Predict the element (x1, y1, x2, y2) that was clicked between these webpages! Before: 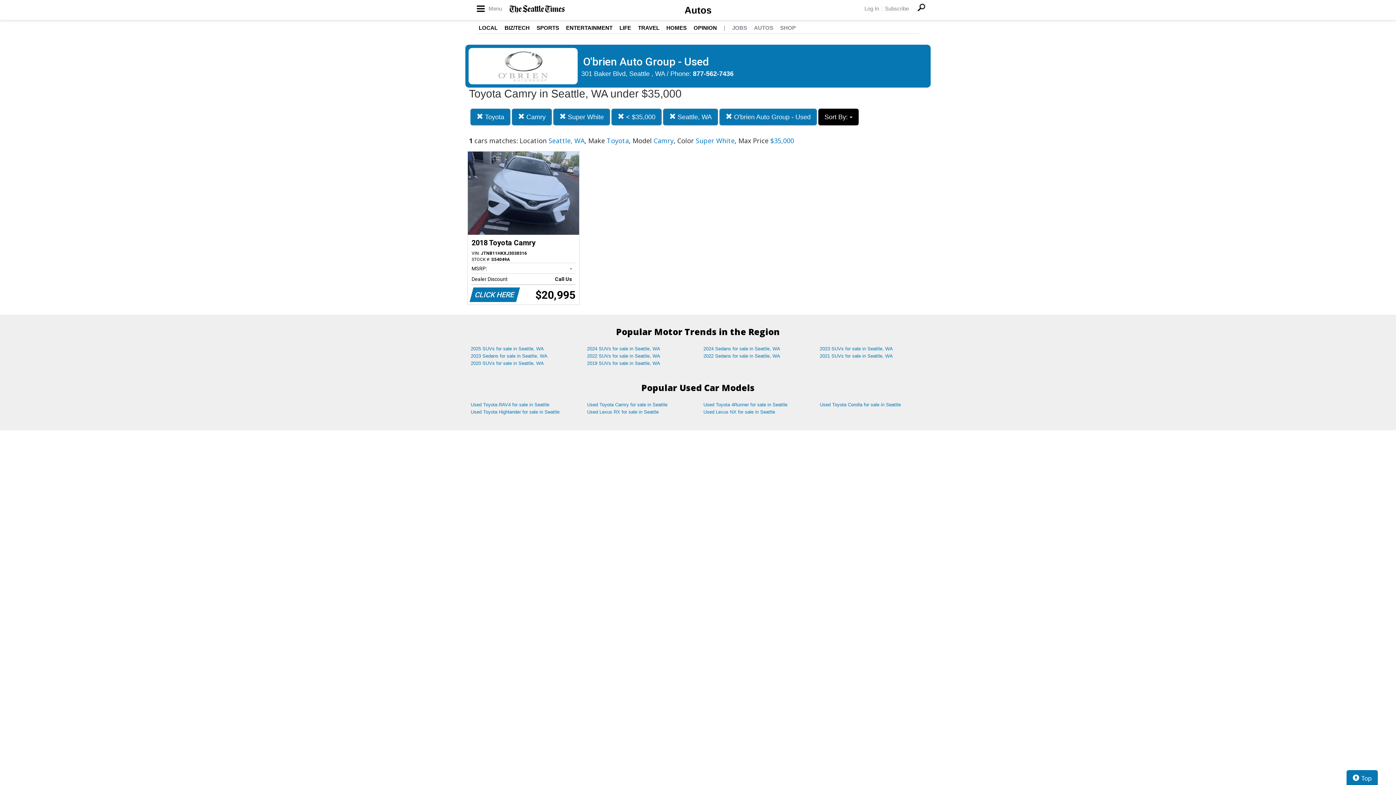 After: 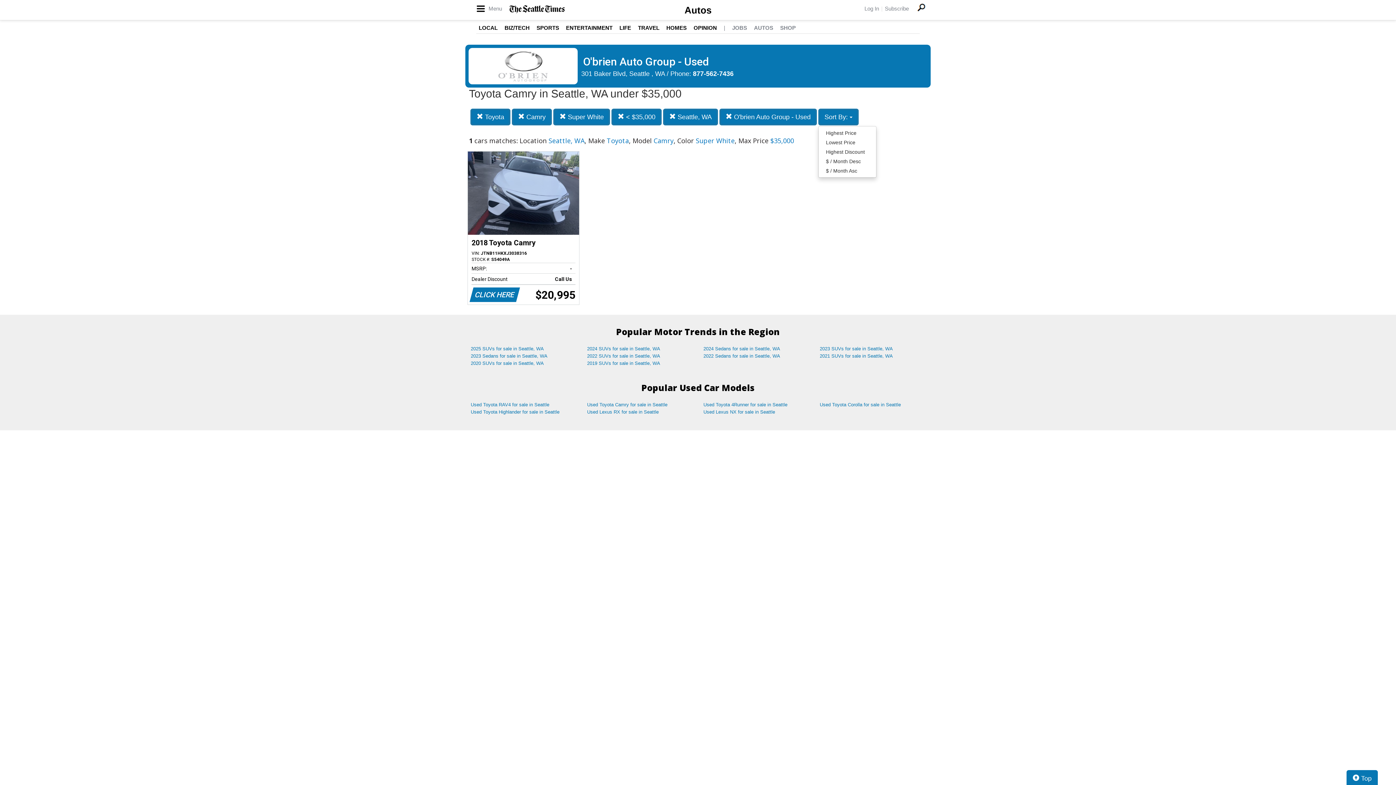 Action: label: Sort By:  bbox: (818, 108, 858, 125)